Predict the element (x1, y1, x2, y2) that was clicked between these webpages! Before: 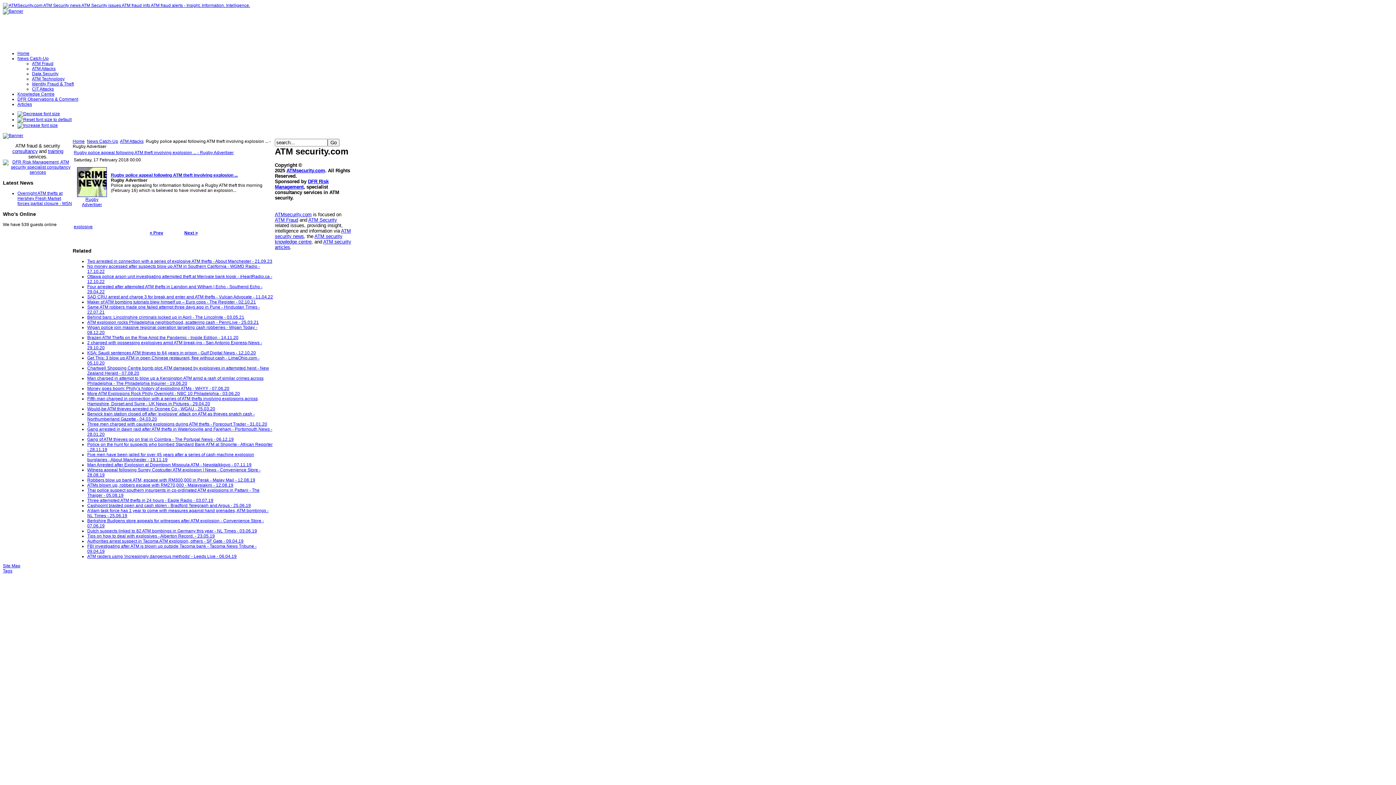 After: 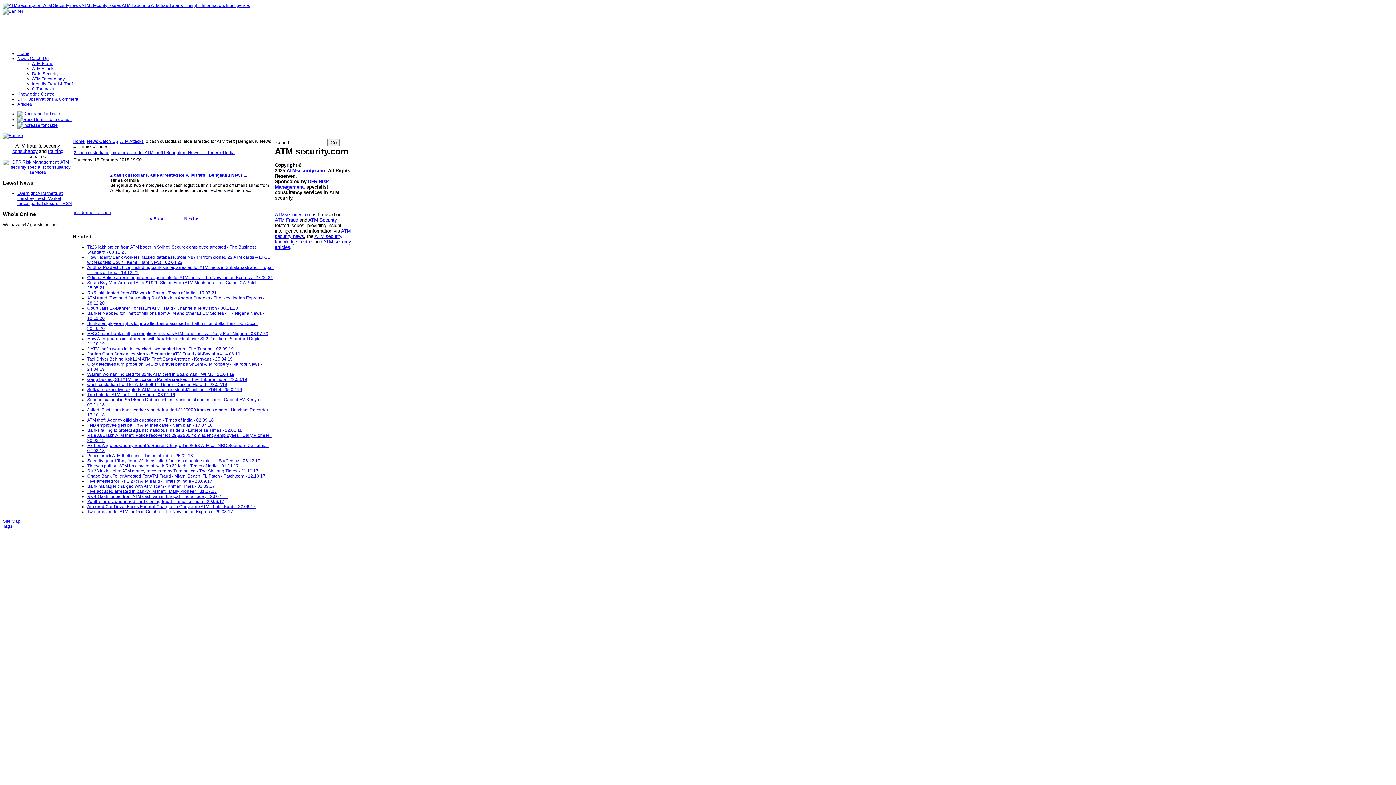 Action: label: Next > bbox: (184, 230, 197, 235)